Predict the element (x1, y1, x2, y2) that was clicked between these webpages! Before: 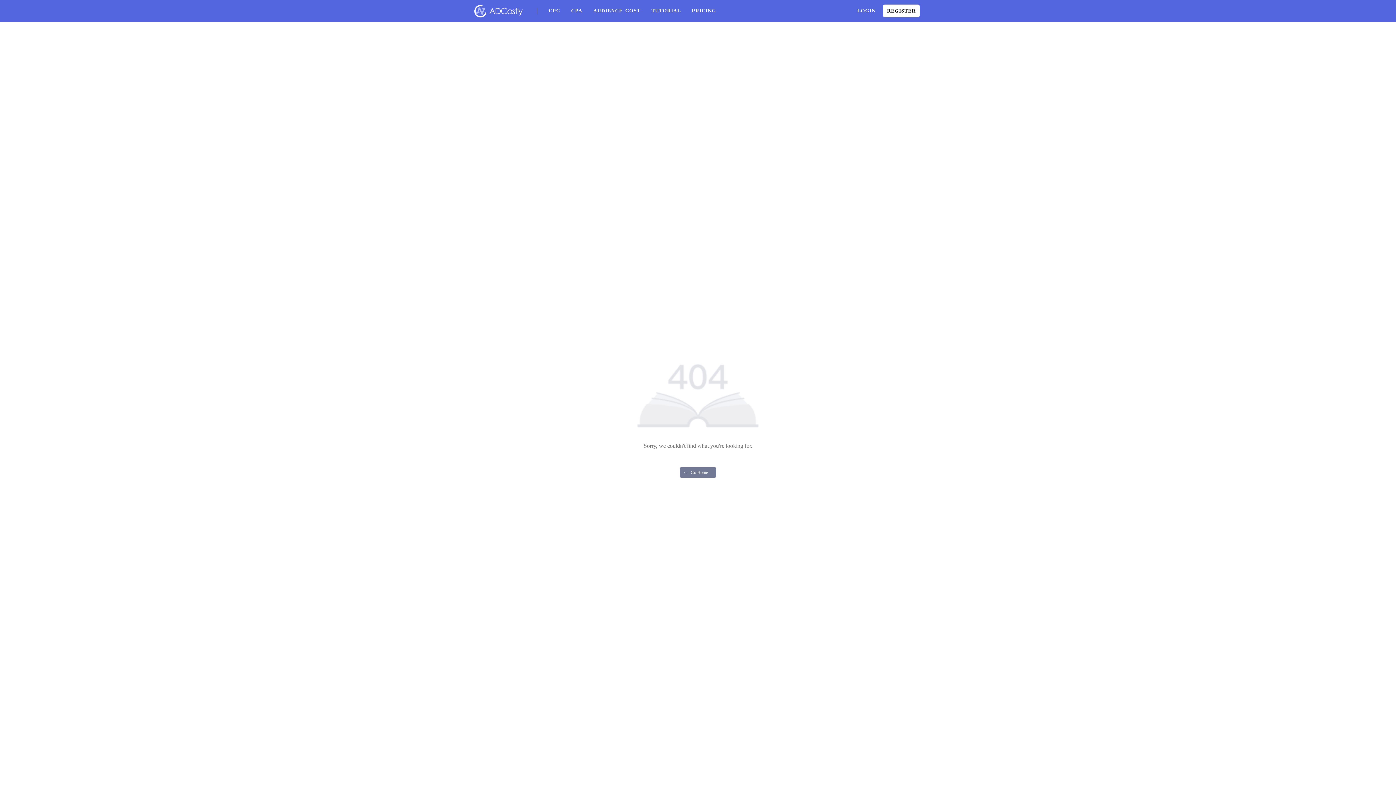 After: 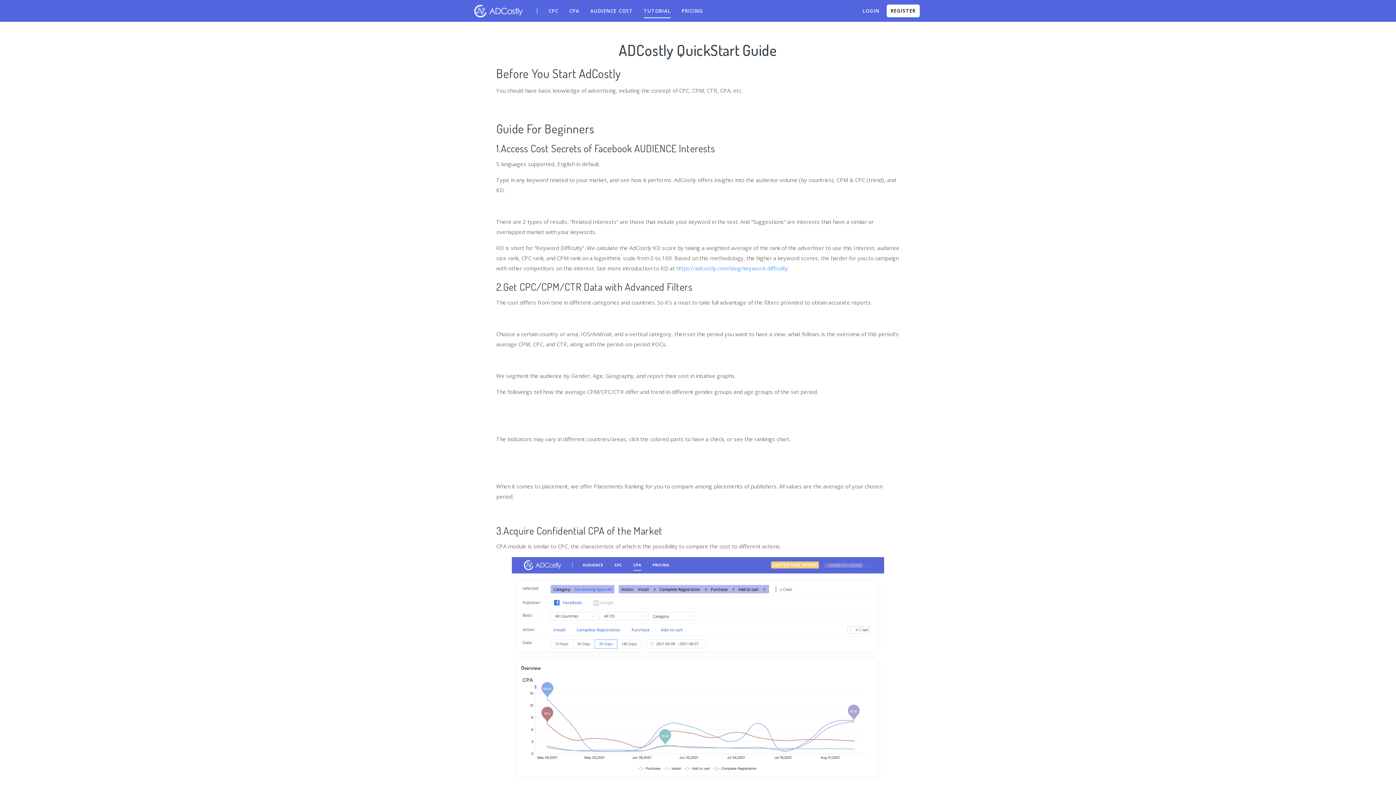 Action: label: TUTORIAL bbox: (651, 3, 681, 18)